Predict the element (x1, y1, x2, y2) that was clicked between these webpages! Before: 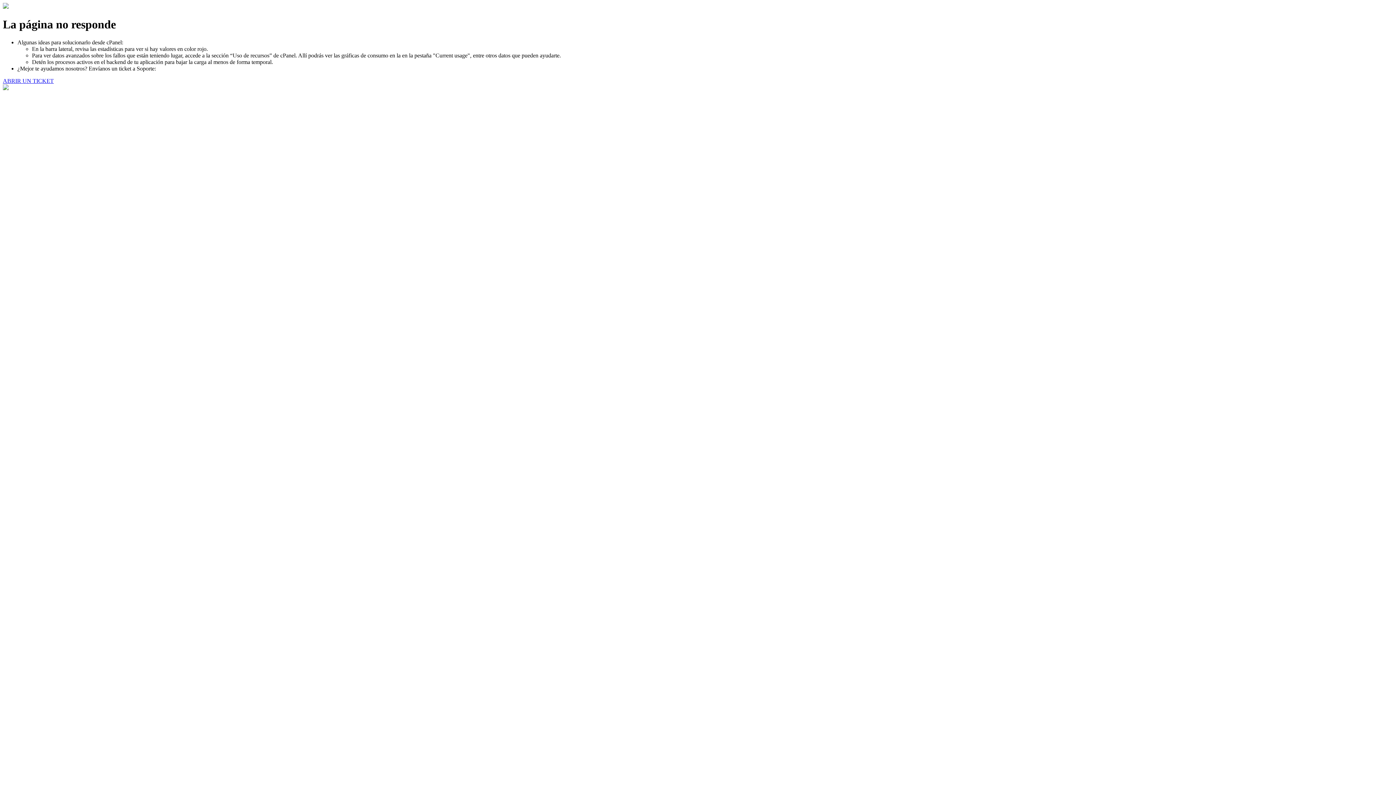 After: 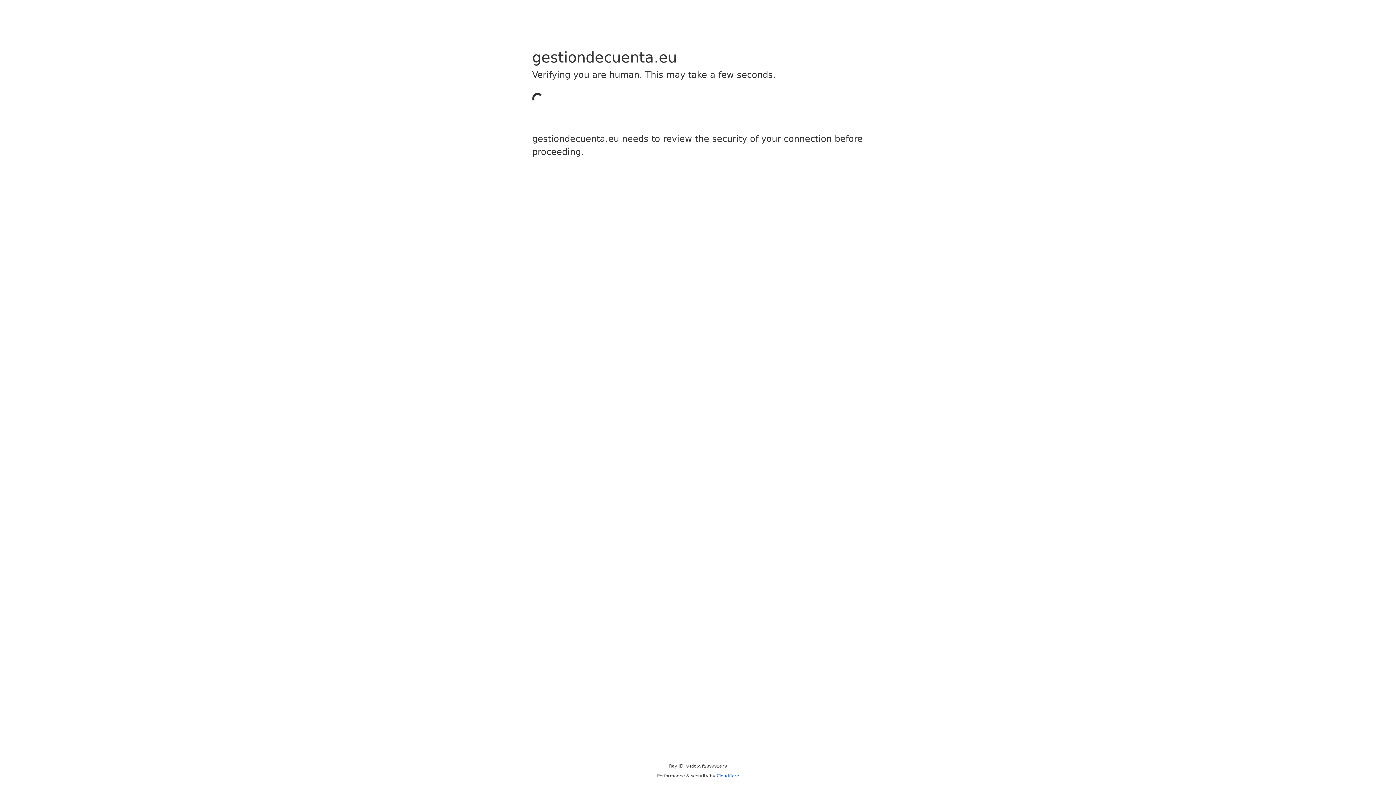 Action: bbox: (2, 77, 53, 83) label: ABRIR UN TICKET